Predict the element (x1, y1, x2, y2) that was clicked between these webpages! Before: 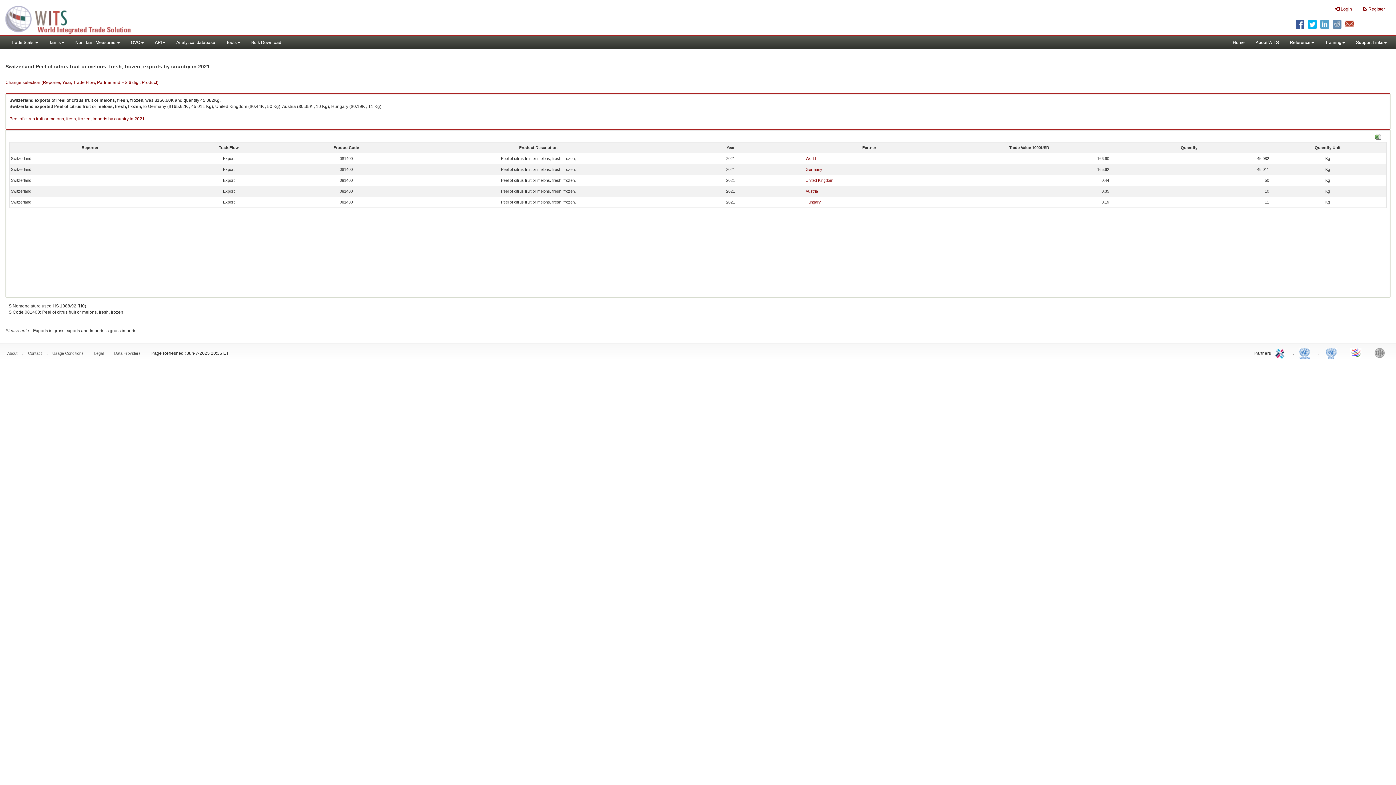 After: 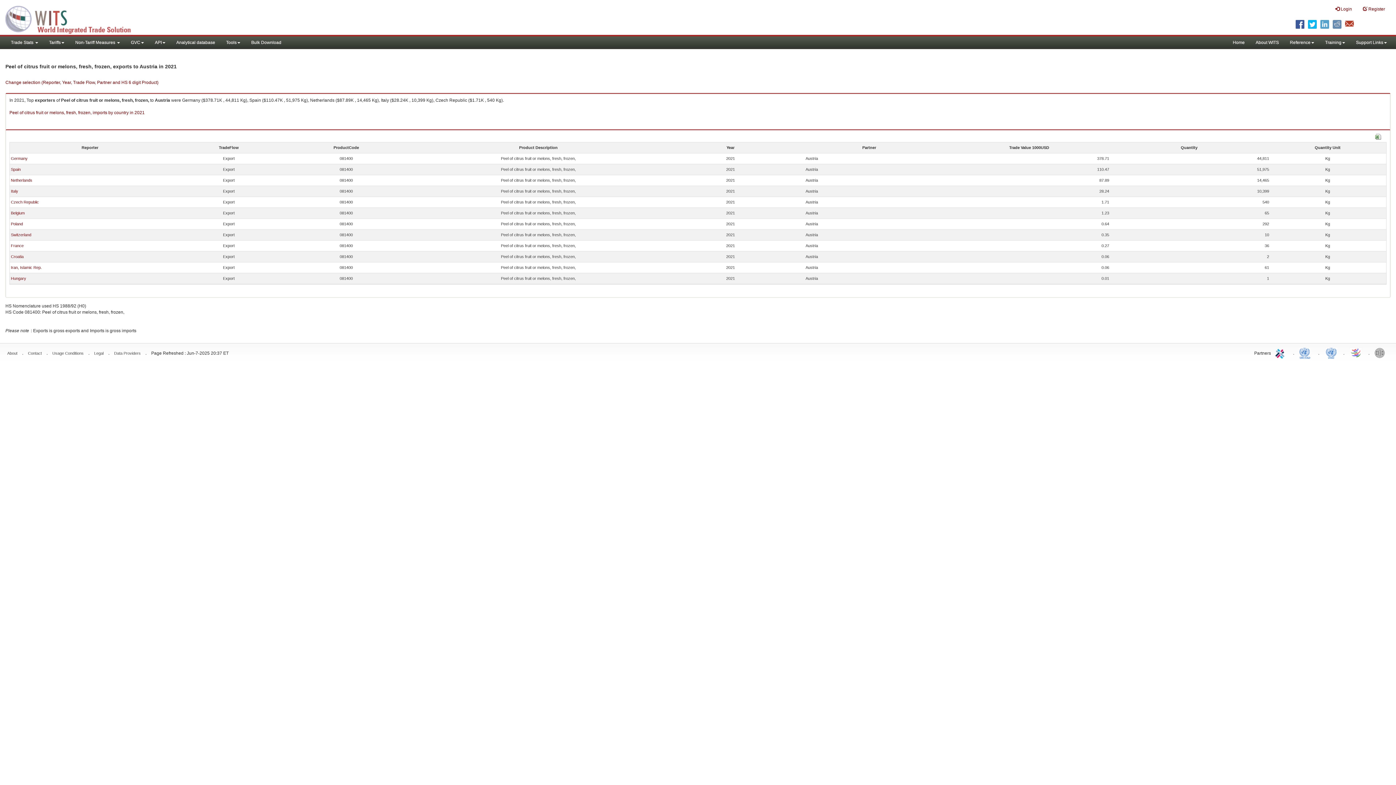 Action: label: Austria bbox: (805, 189, 818, 193)